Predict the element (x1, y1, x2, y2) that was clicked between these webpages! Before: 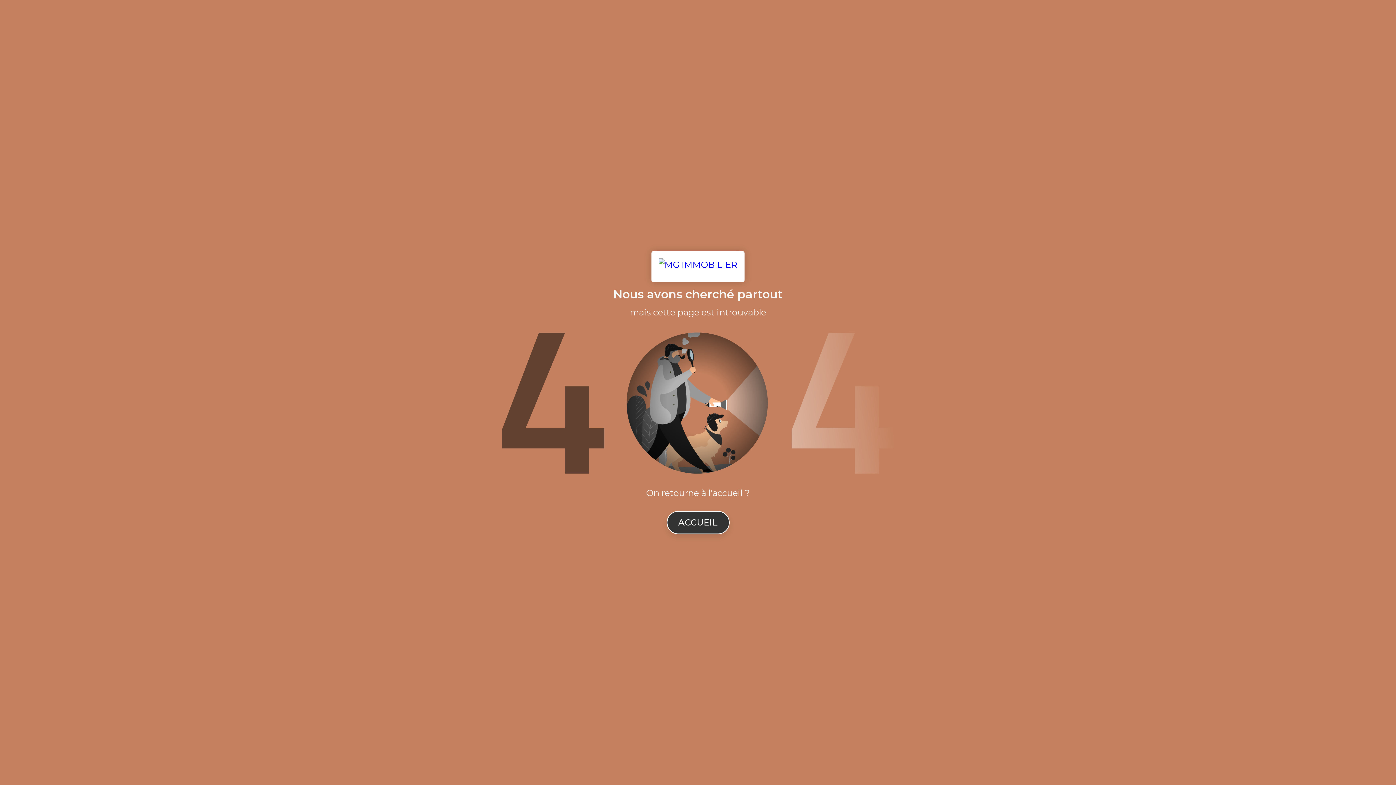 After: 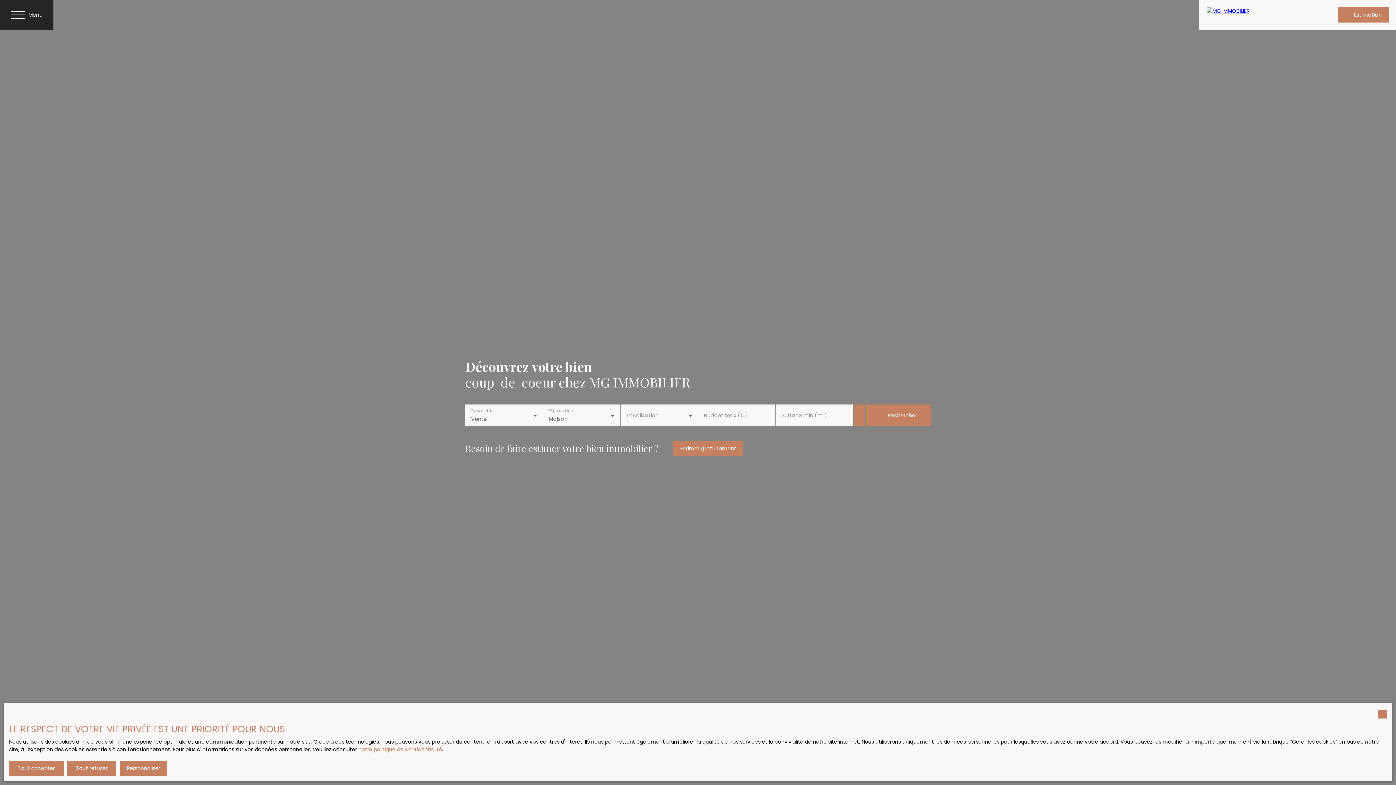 Action: bbox: (651, 251, 744, 282)